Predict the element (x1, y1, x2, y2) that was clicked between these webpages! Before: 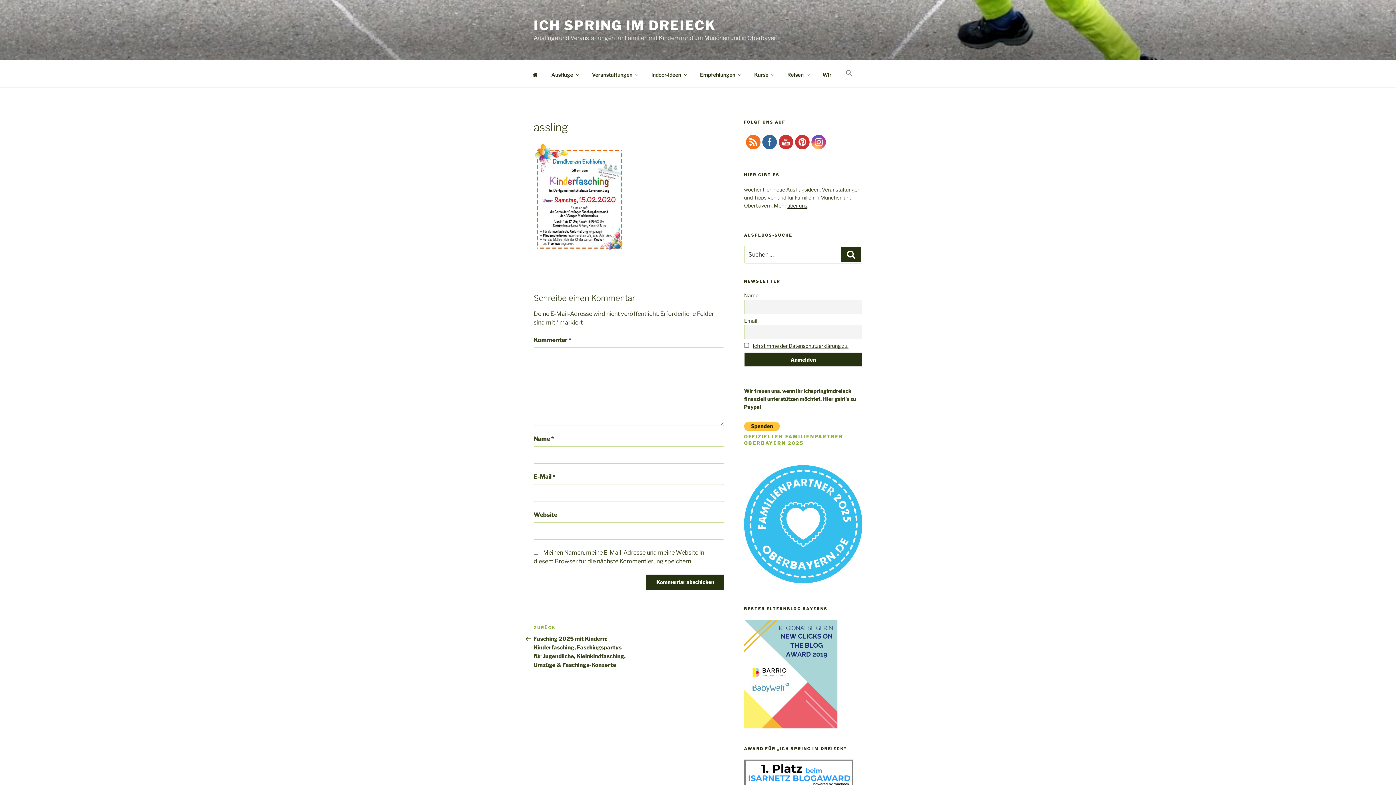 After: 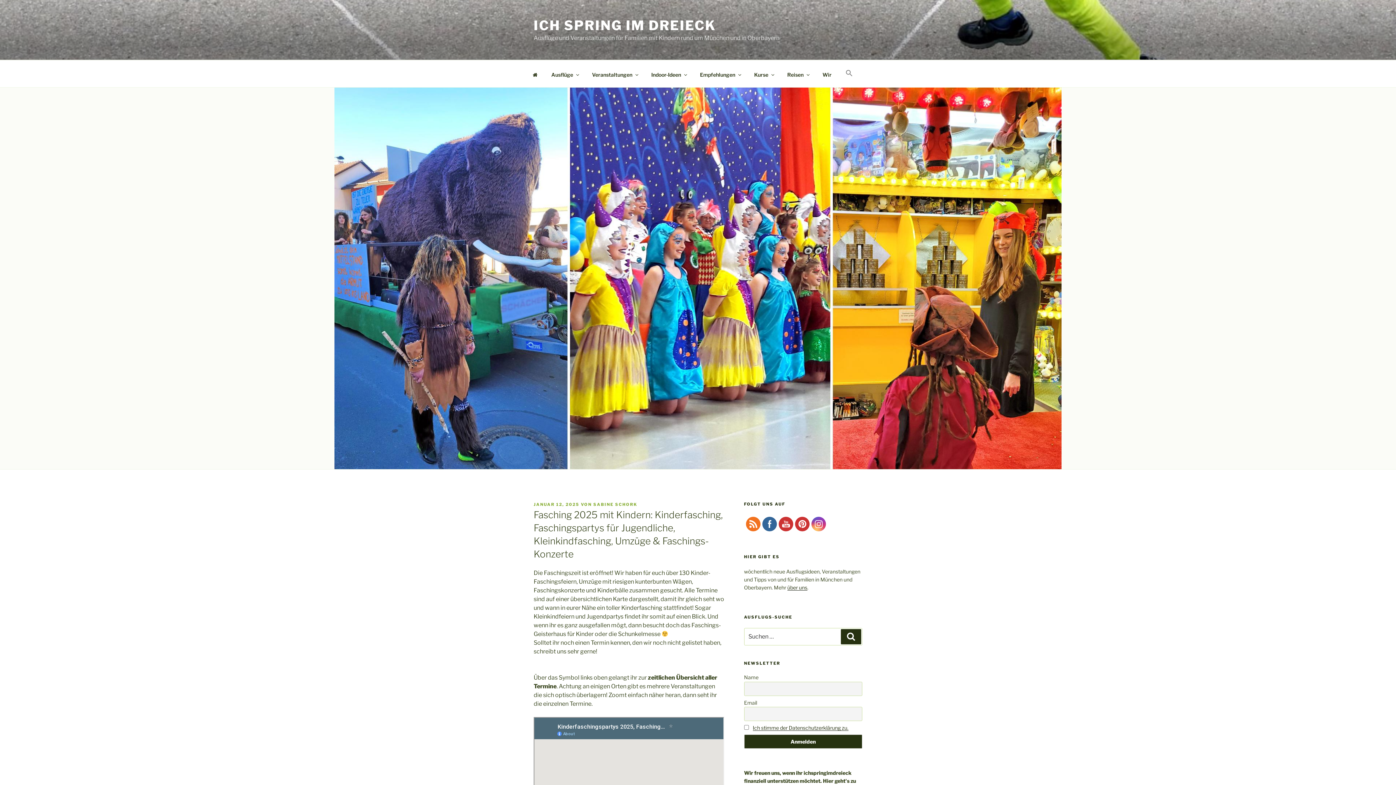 Action: label: Vorheriger Beitrag
ZURÜCK
Fasching 2025 mit Kindern: Kinderfasching, Faschingspartys für Jugendliche, Kleinkindfasching, Umzüge & Faschings-Konzerte bbox: (533, 625, 629, 668)